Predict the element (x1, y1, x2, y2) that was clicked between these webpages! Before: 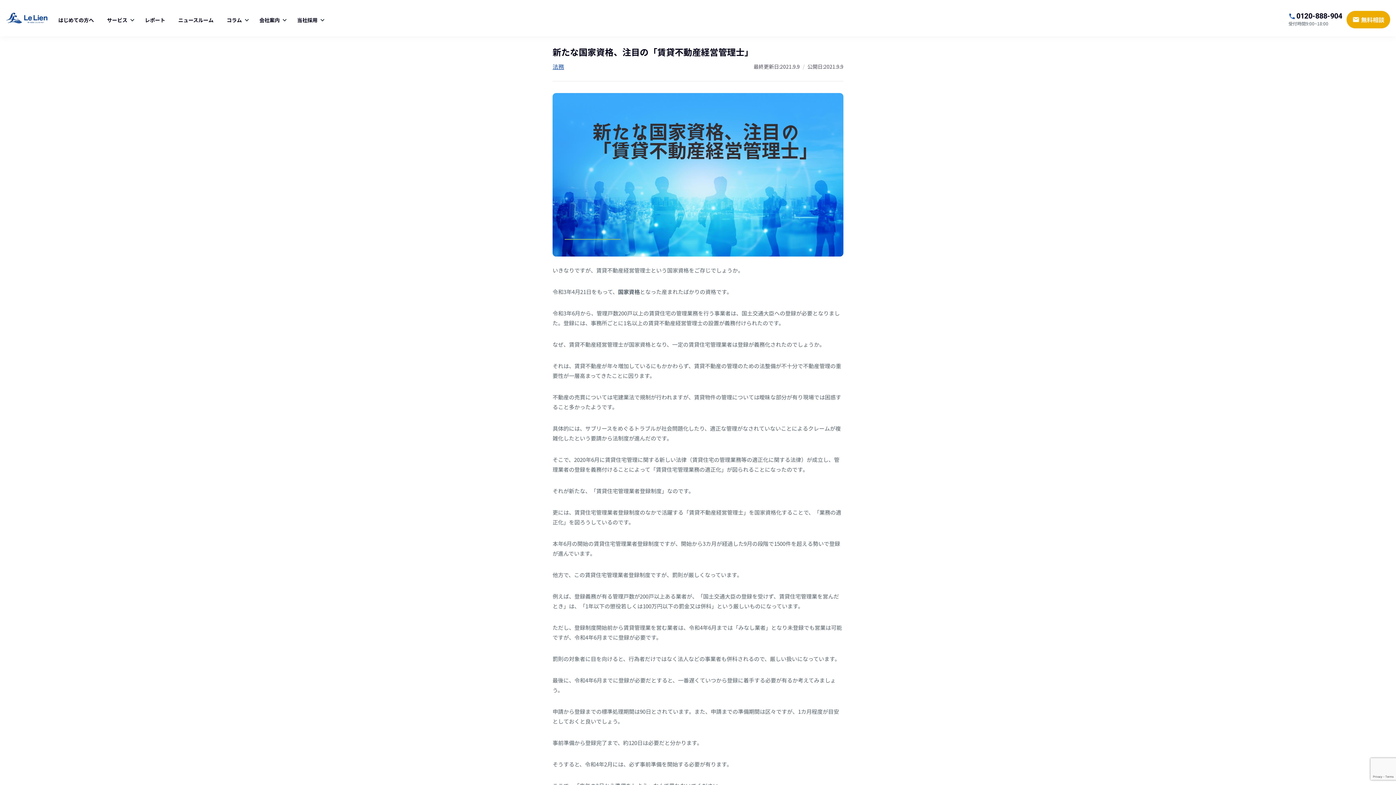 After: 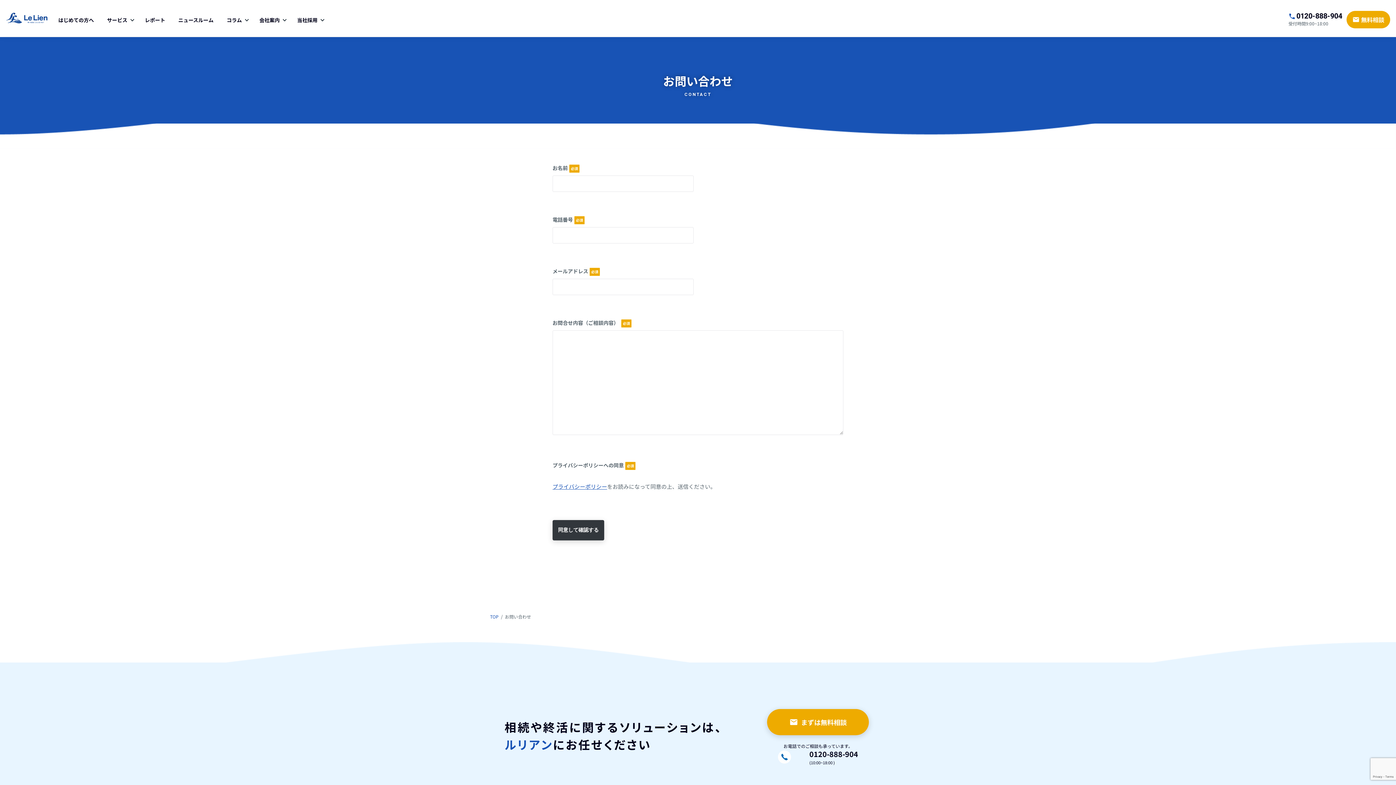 Action: bbox: (1346, 10, 1390, 28) label: email
無料相談